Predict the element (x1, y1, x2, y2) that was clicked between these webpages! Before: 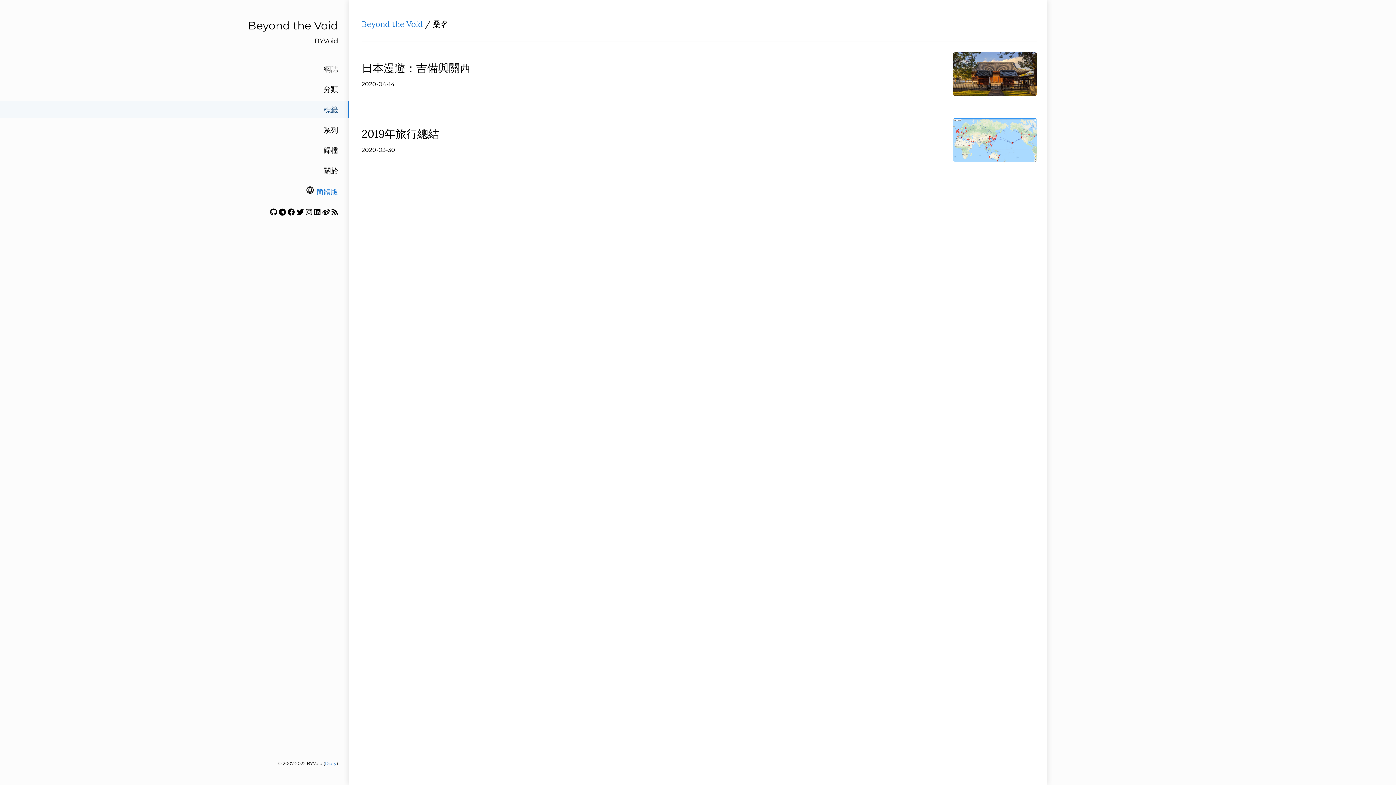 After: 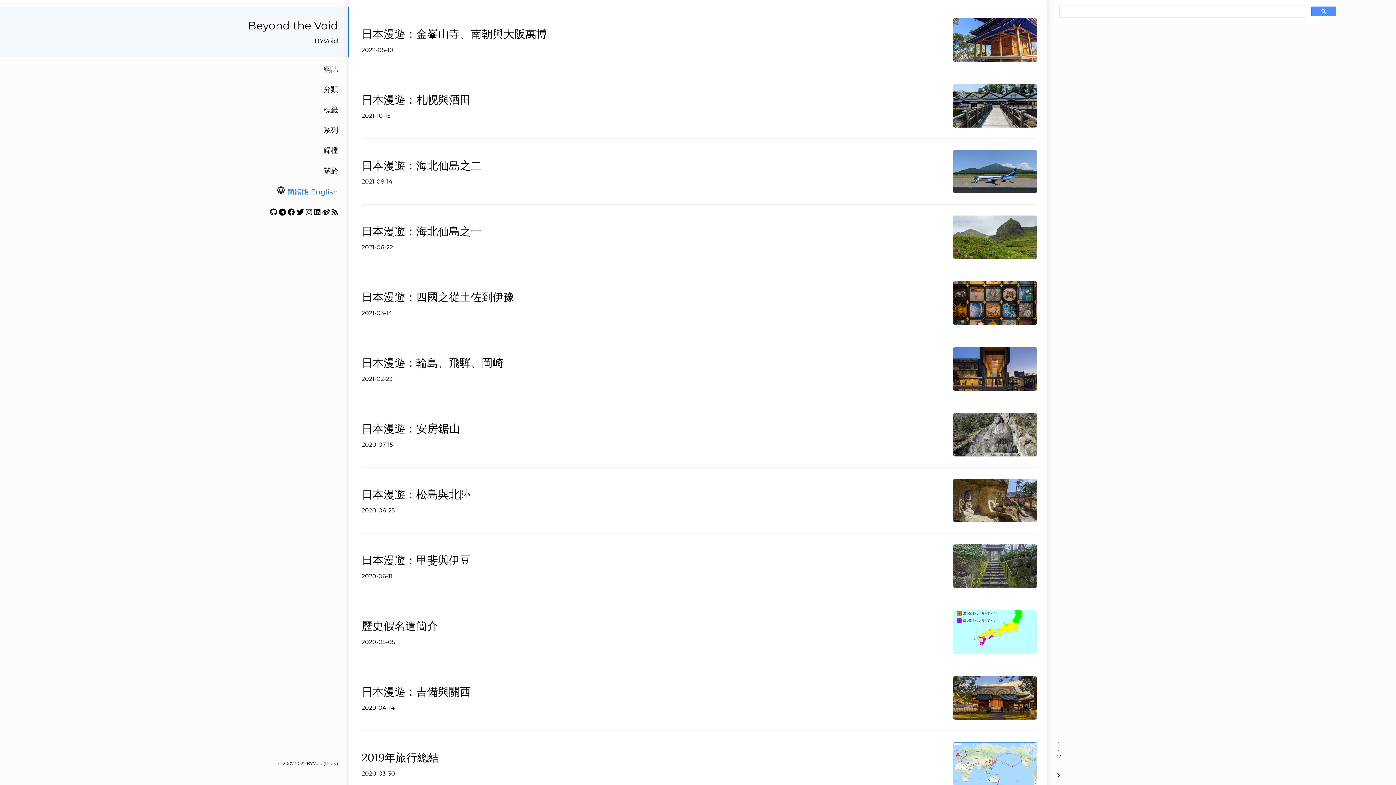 Action: label: Beyond the Void
BYVoid bbox: (0, 7, 349, 57)